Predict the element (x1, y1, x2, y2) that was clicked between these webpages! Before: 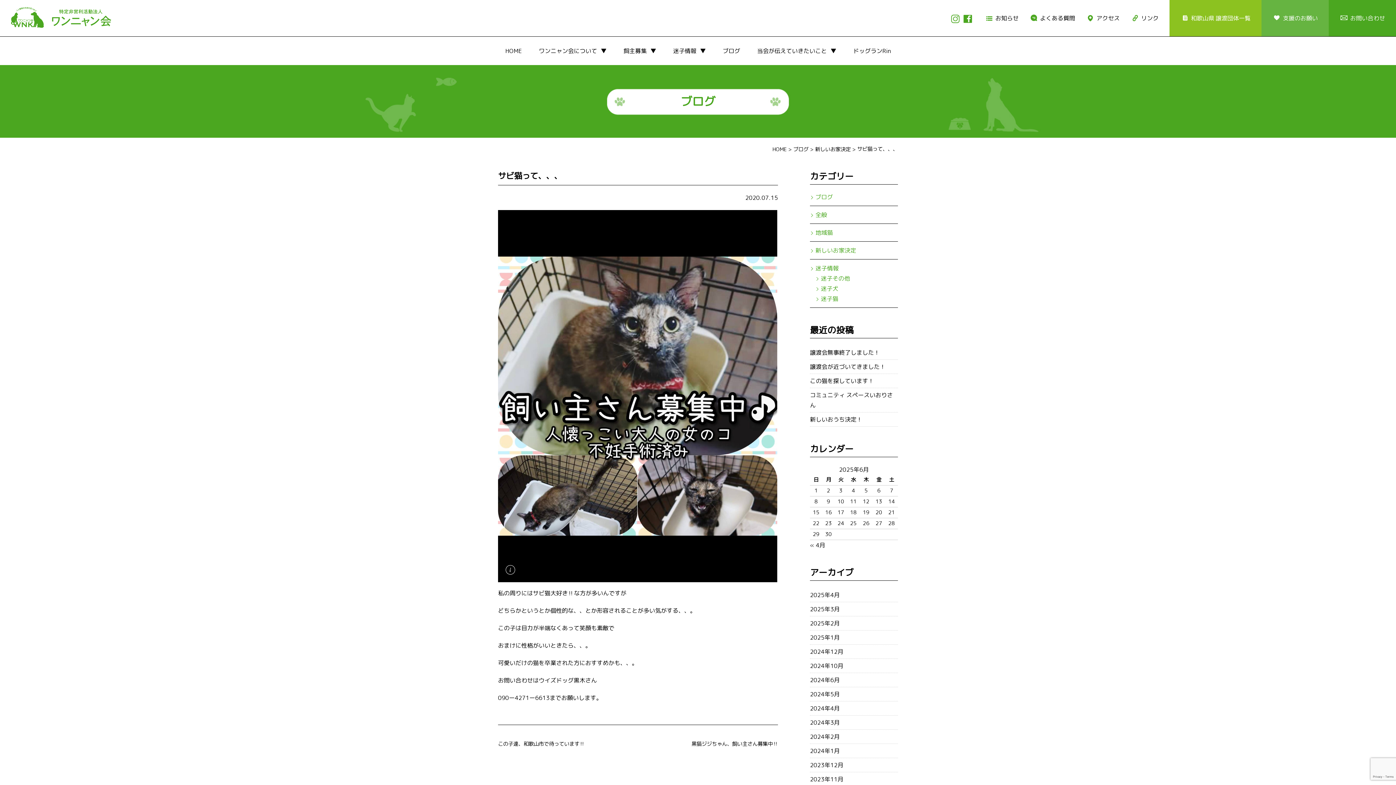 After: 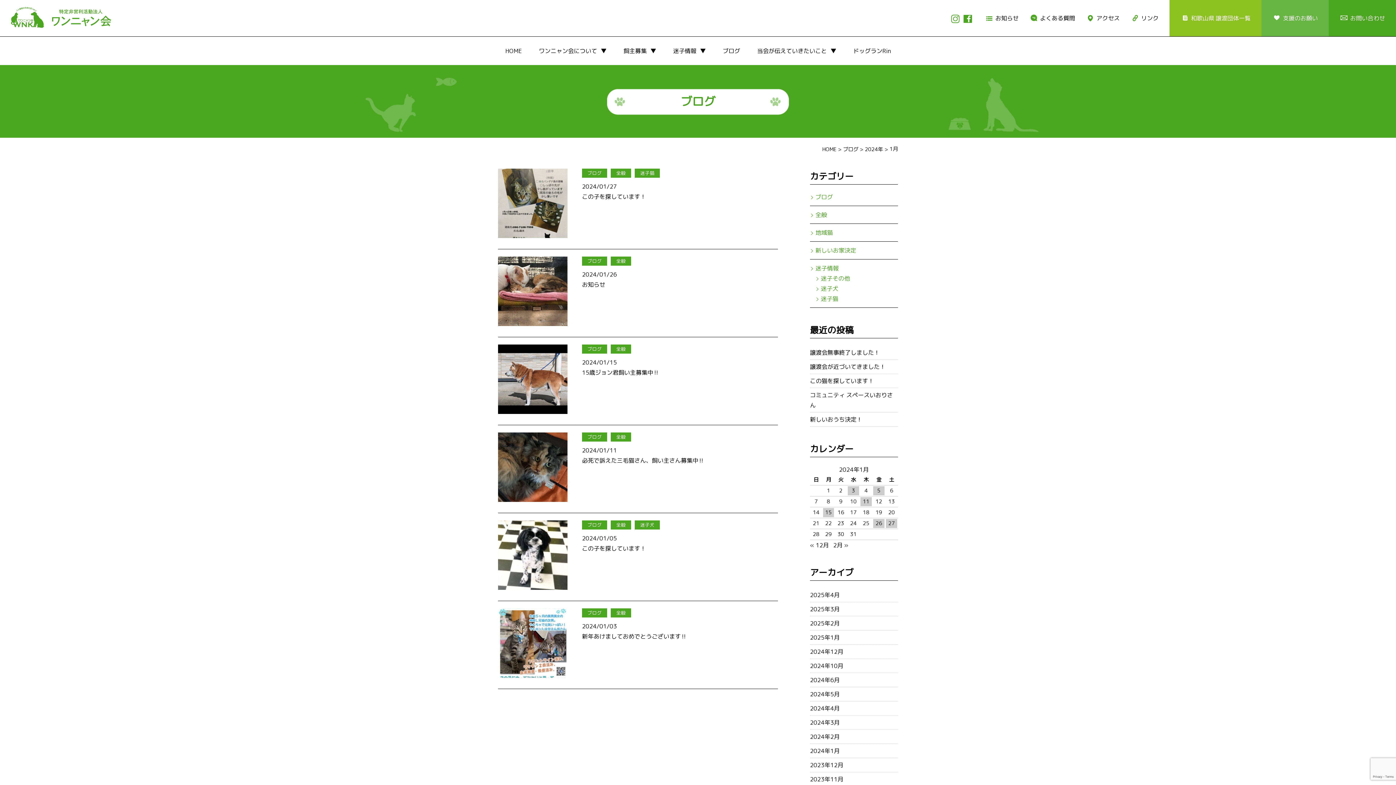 Action: bbox: (810, 744, 898, 758) label: 2024年1月